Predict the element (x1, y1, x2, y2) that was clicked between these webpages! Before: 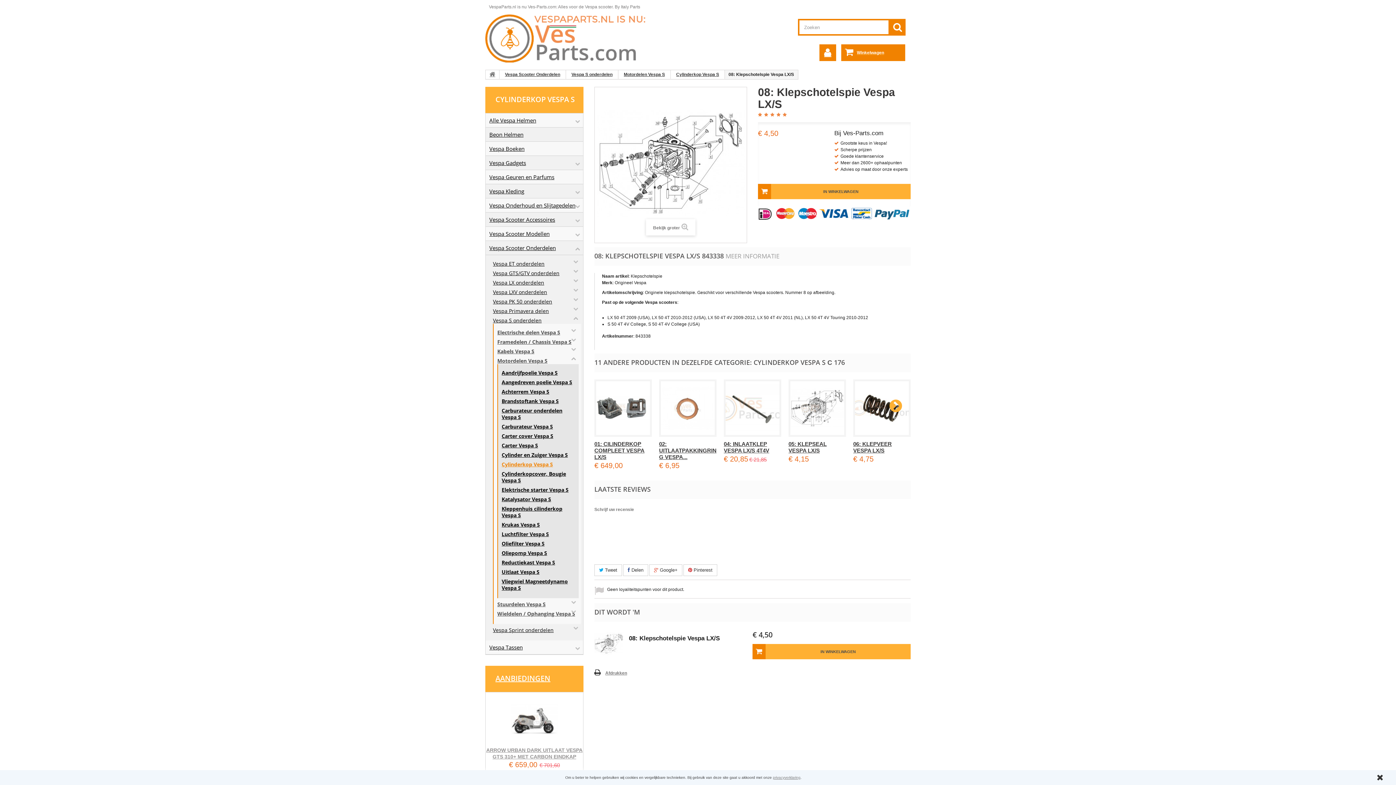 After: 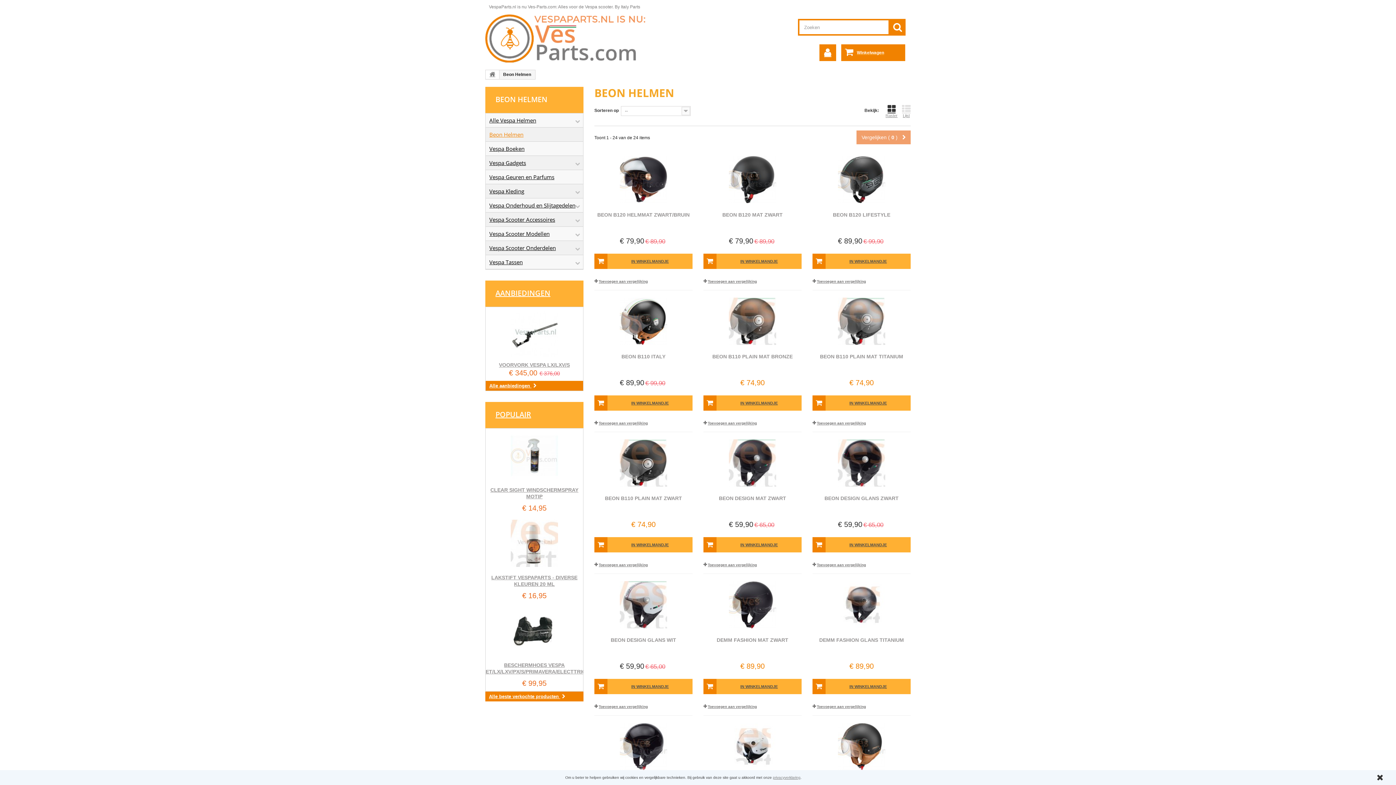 Action: bbox: (485, 127, 583, 141) label: Beon Helmen